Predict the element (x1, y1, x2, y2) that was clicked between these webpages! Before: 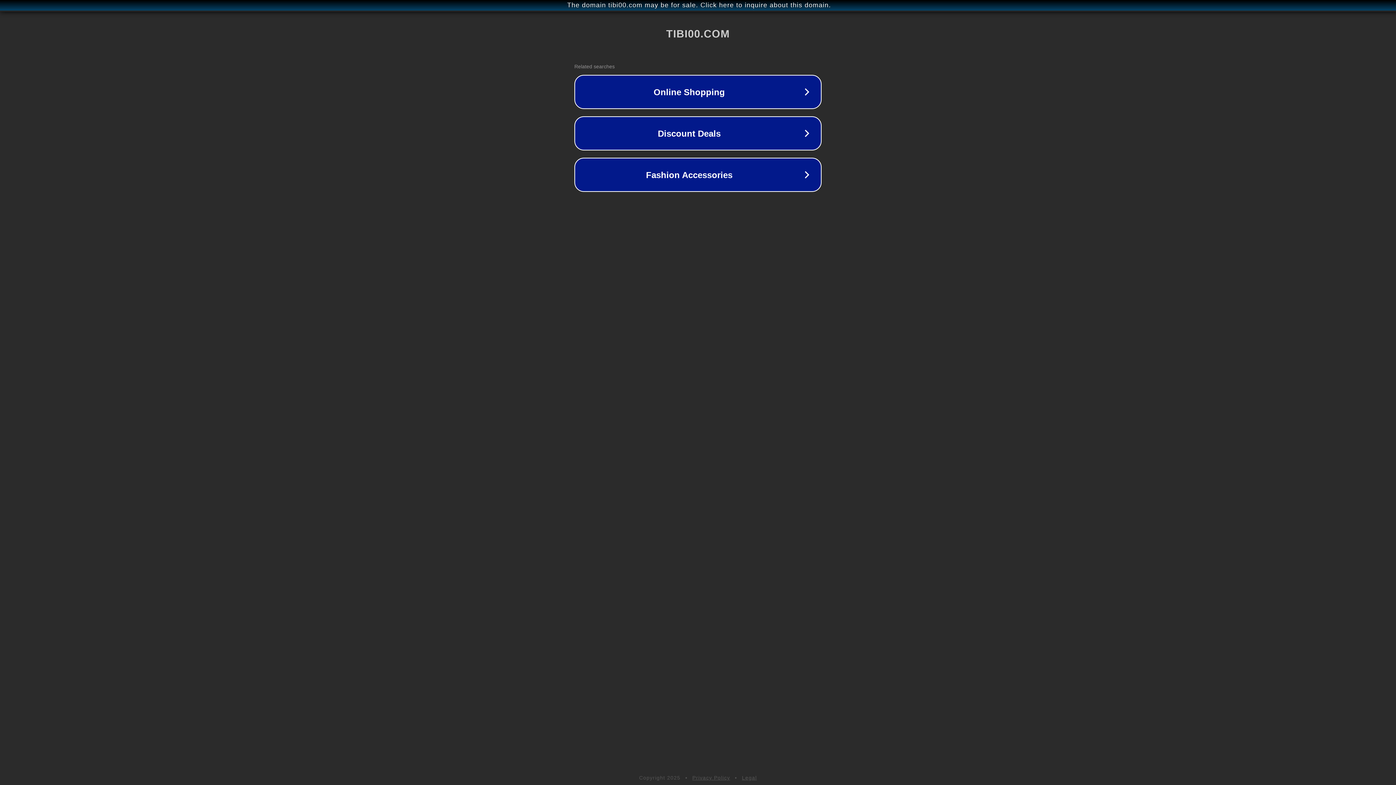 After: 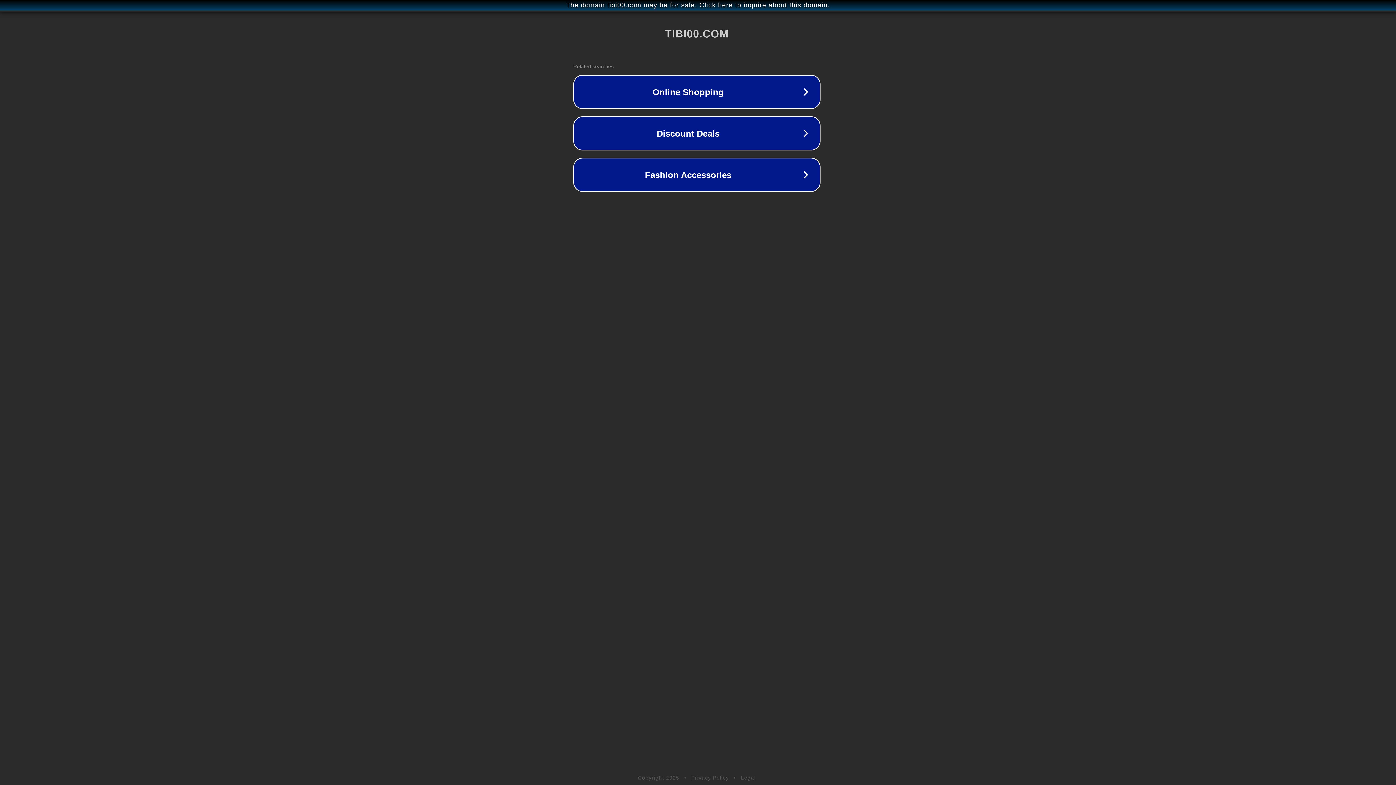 Action: label: The domain tibi00.com may be for sale. Click here to inquire about this domain. bbox: (1, 1, 1397, 9)